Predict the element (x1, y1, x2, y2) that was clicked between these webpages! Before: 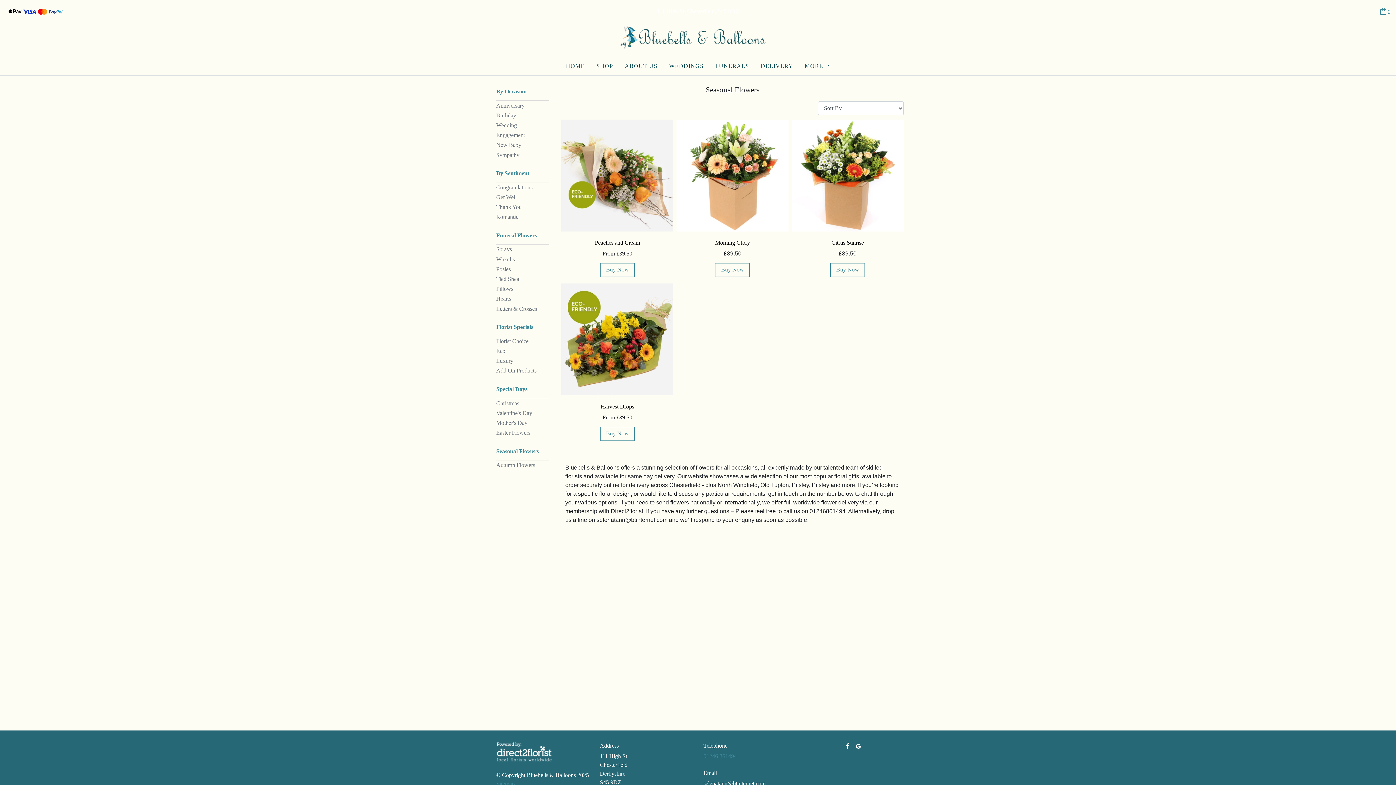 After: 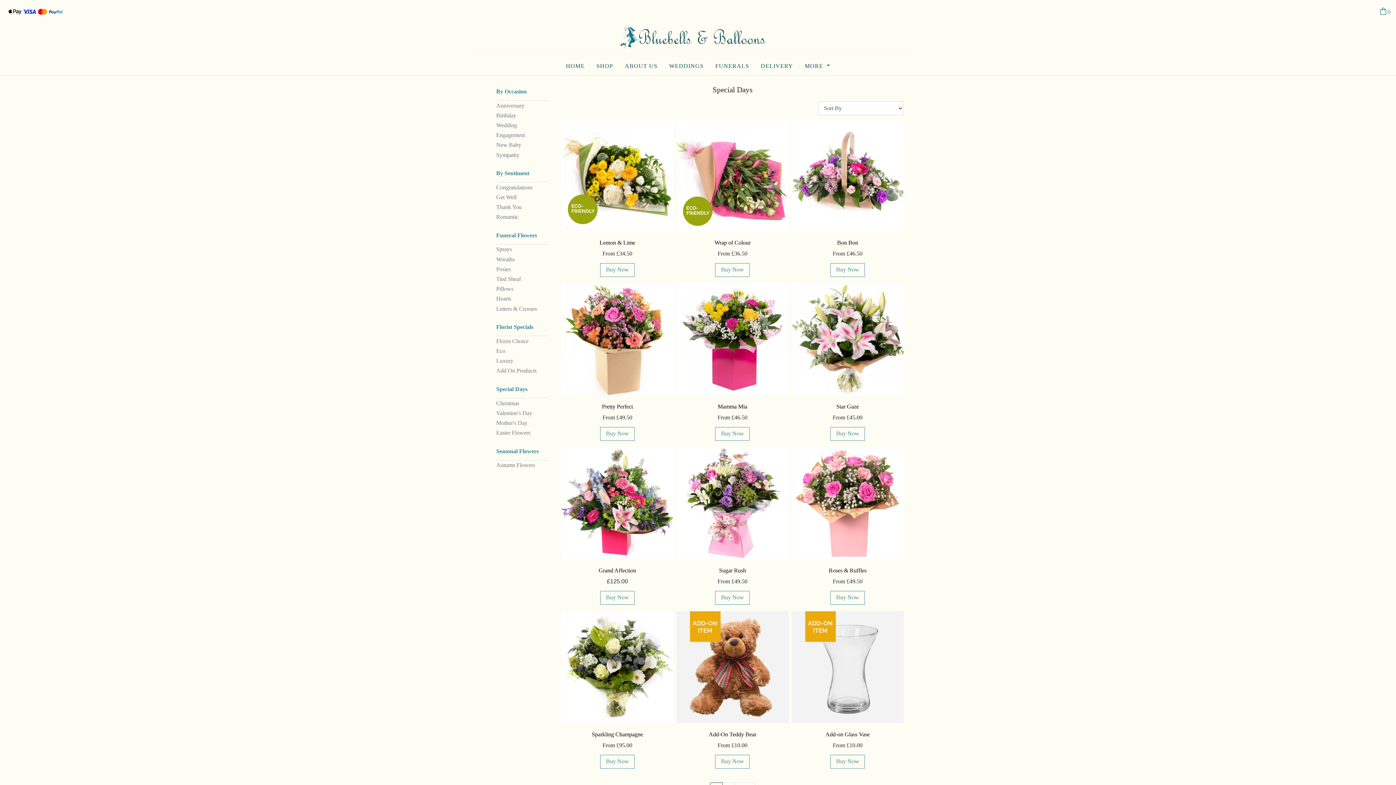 Action: label: Special Days bbox: (496, 385, 549, 398)